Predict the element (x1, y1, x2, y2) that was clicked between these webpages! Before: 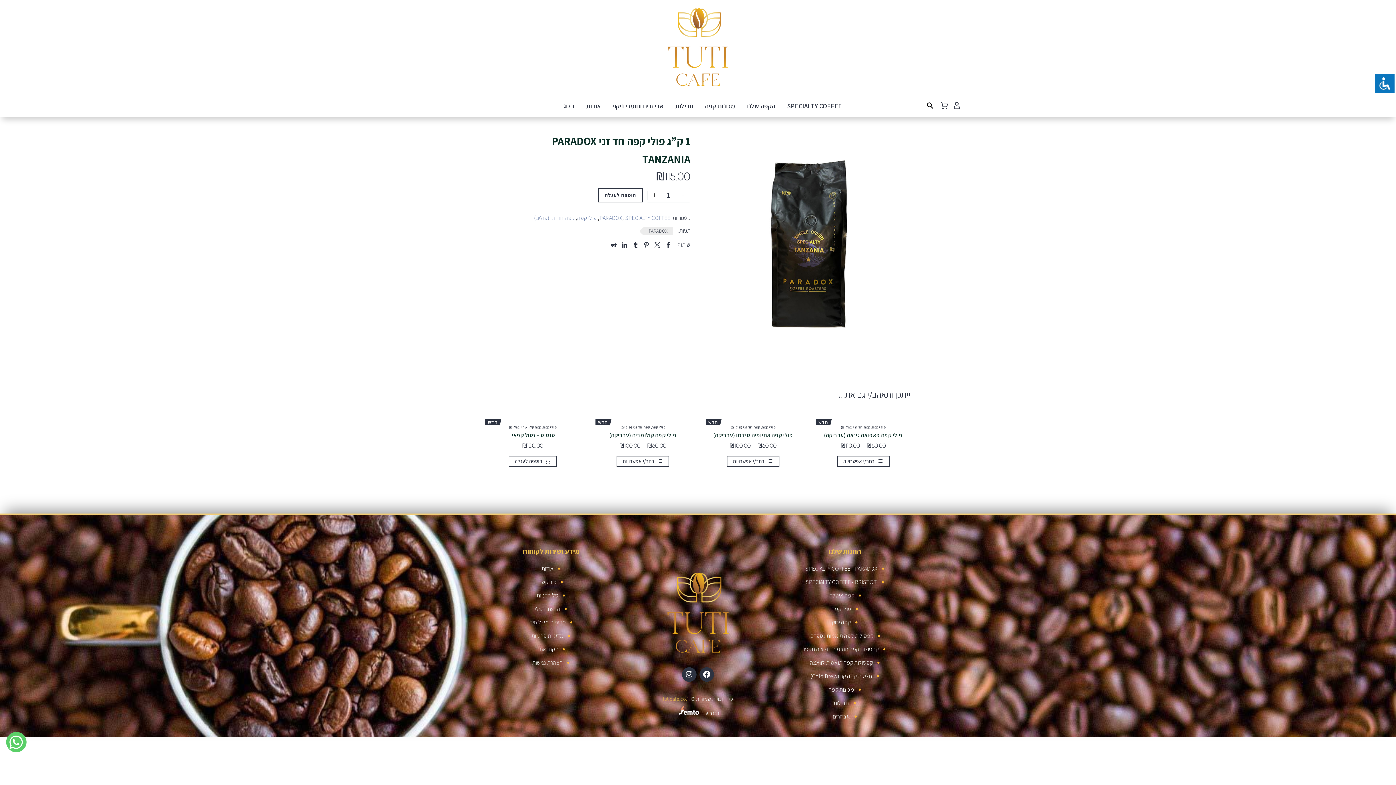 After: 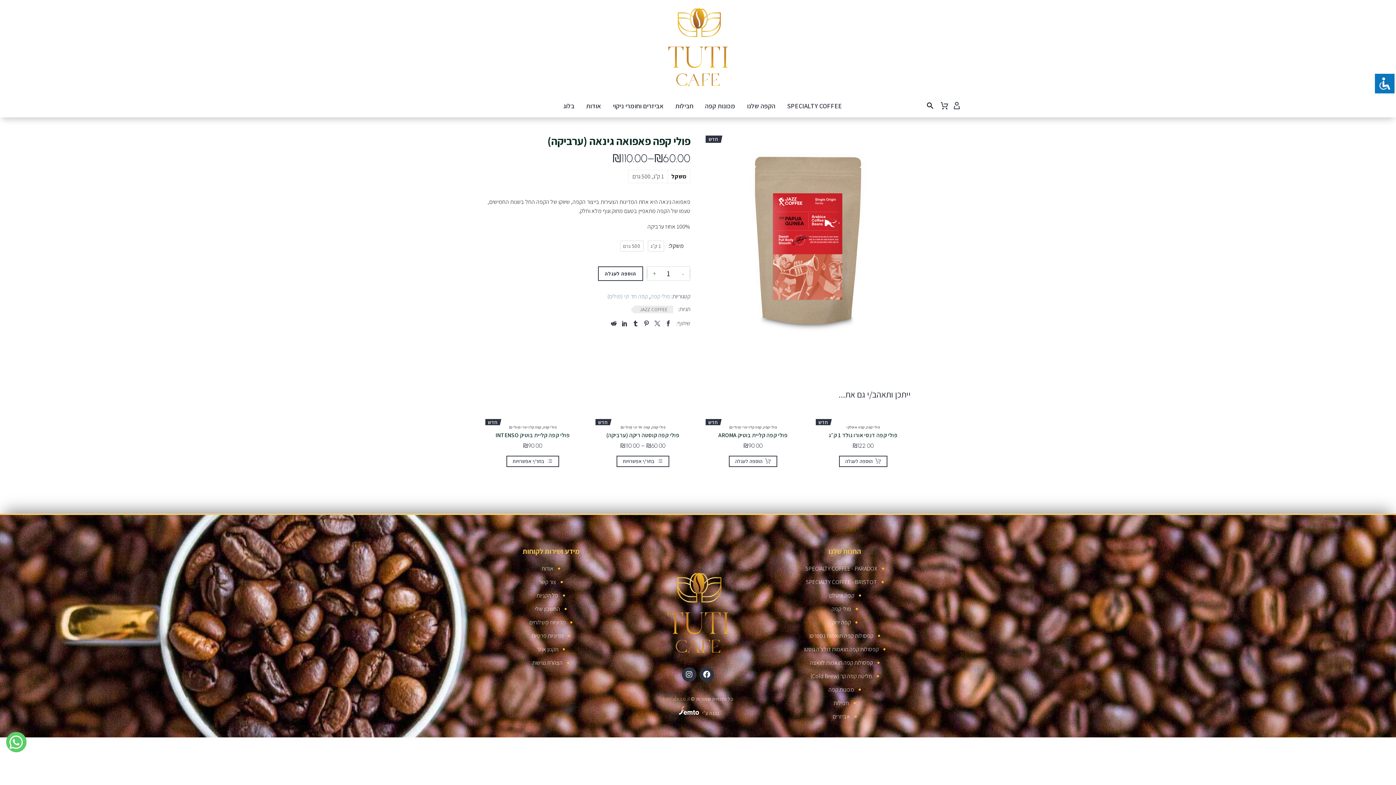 Action: bbox: (837, 456, 889, 467) label: הצגת אפשרויות עבור "פולי קפה פאפואה גינאה (ערביקה)"